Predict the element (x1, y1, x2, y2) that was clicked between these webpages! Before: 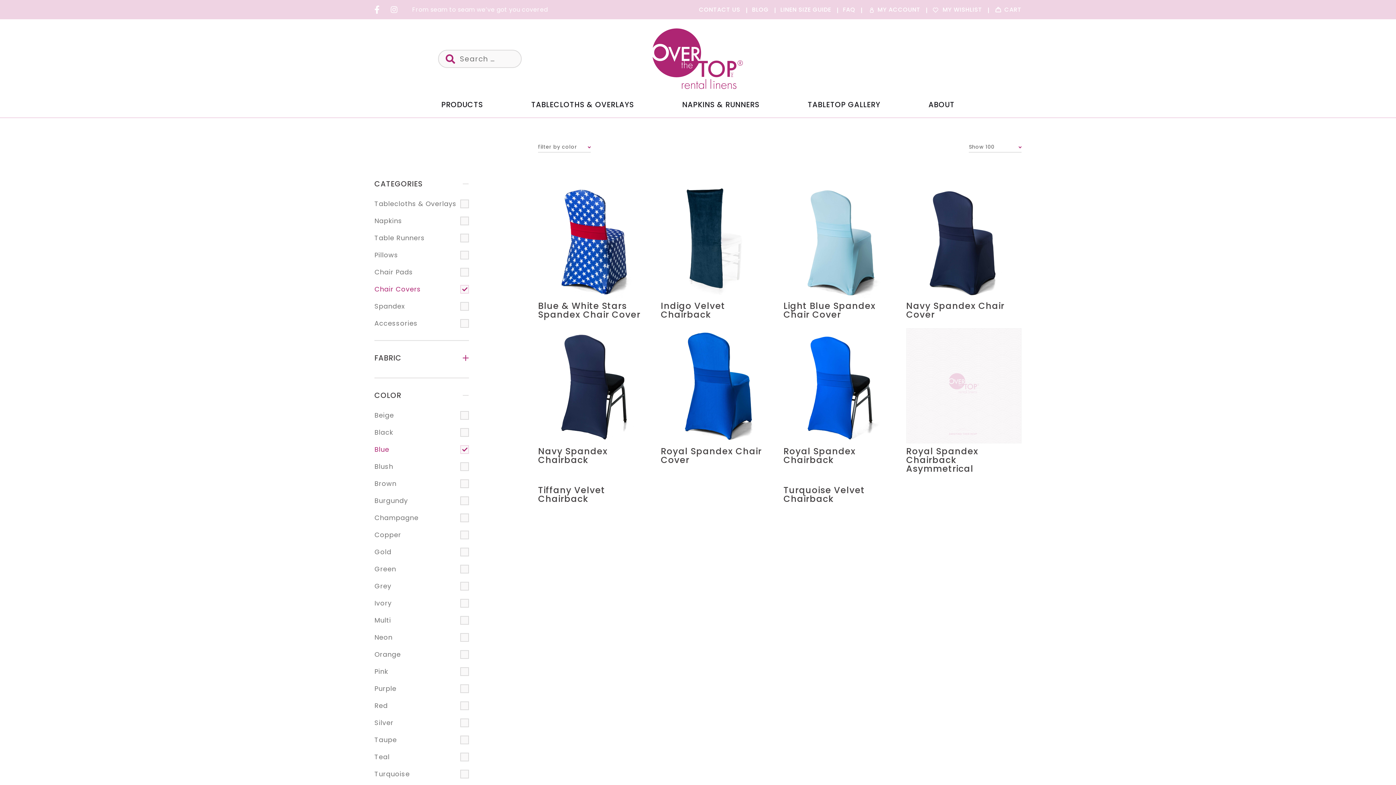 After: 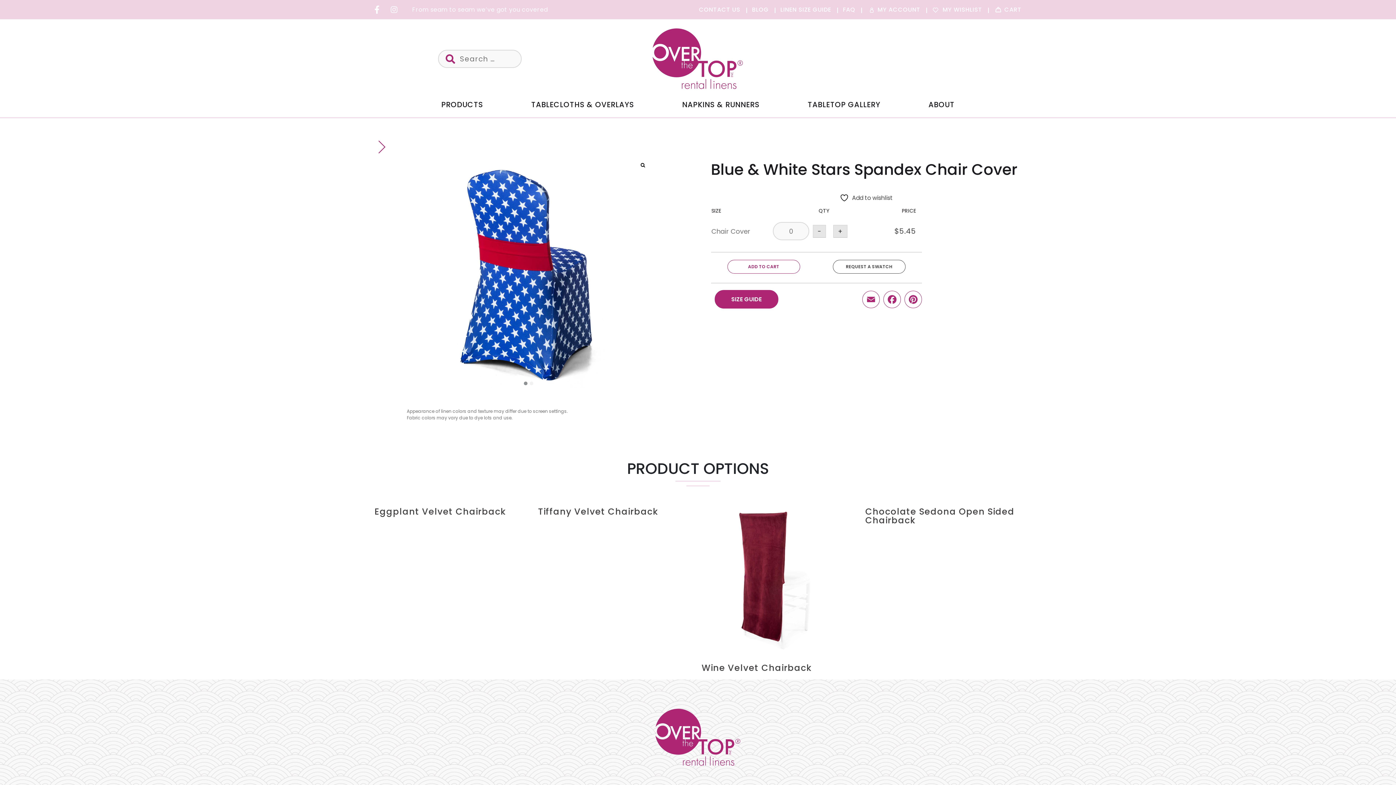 Action: label: Blue & White Stars Spandex Chair Cover bbox: (538, 299, 640, 320)